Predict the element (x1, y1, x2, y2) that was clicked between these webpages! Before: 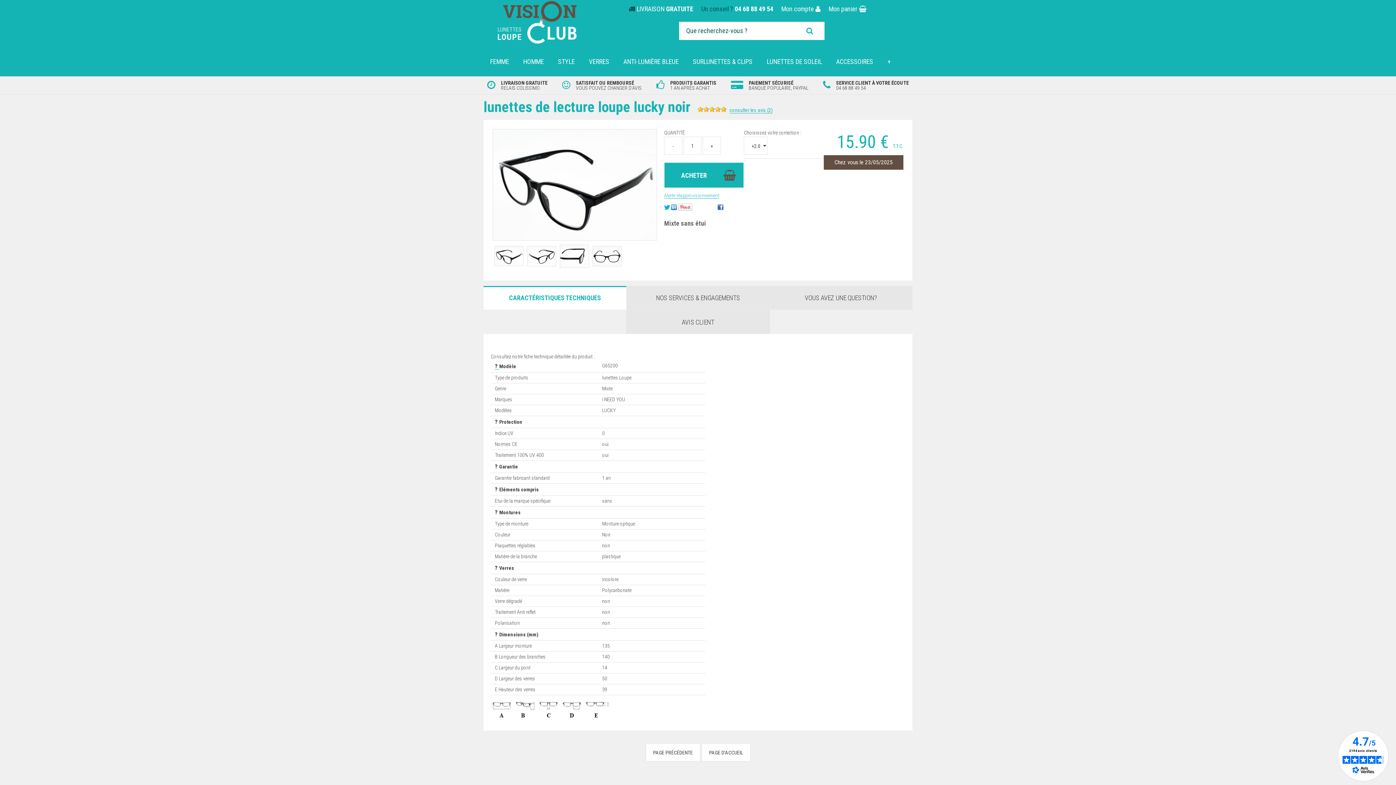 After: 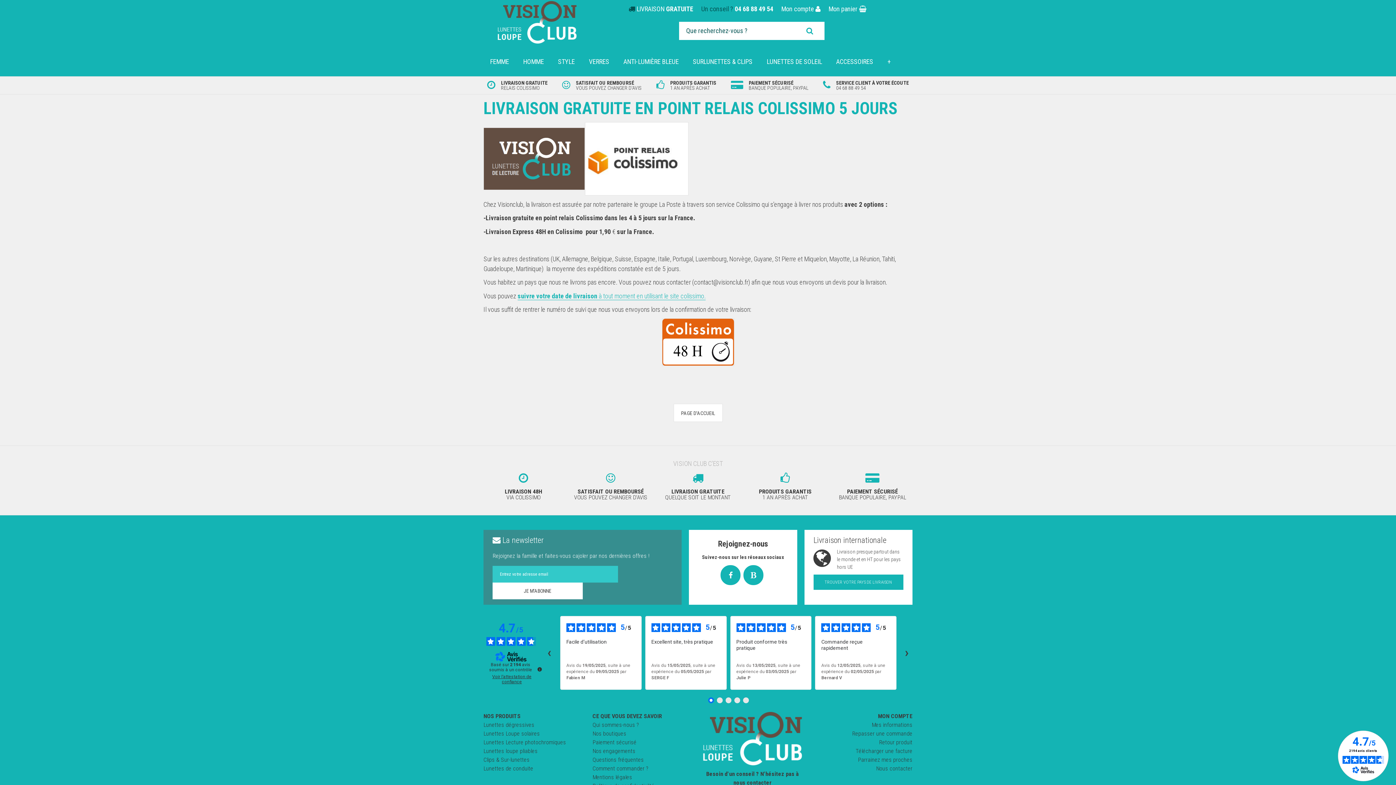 Action: bbox: (487, 80, 547, 90) label: LIVRAISON GRATUITE
RELAIS COLISSIMO